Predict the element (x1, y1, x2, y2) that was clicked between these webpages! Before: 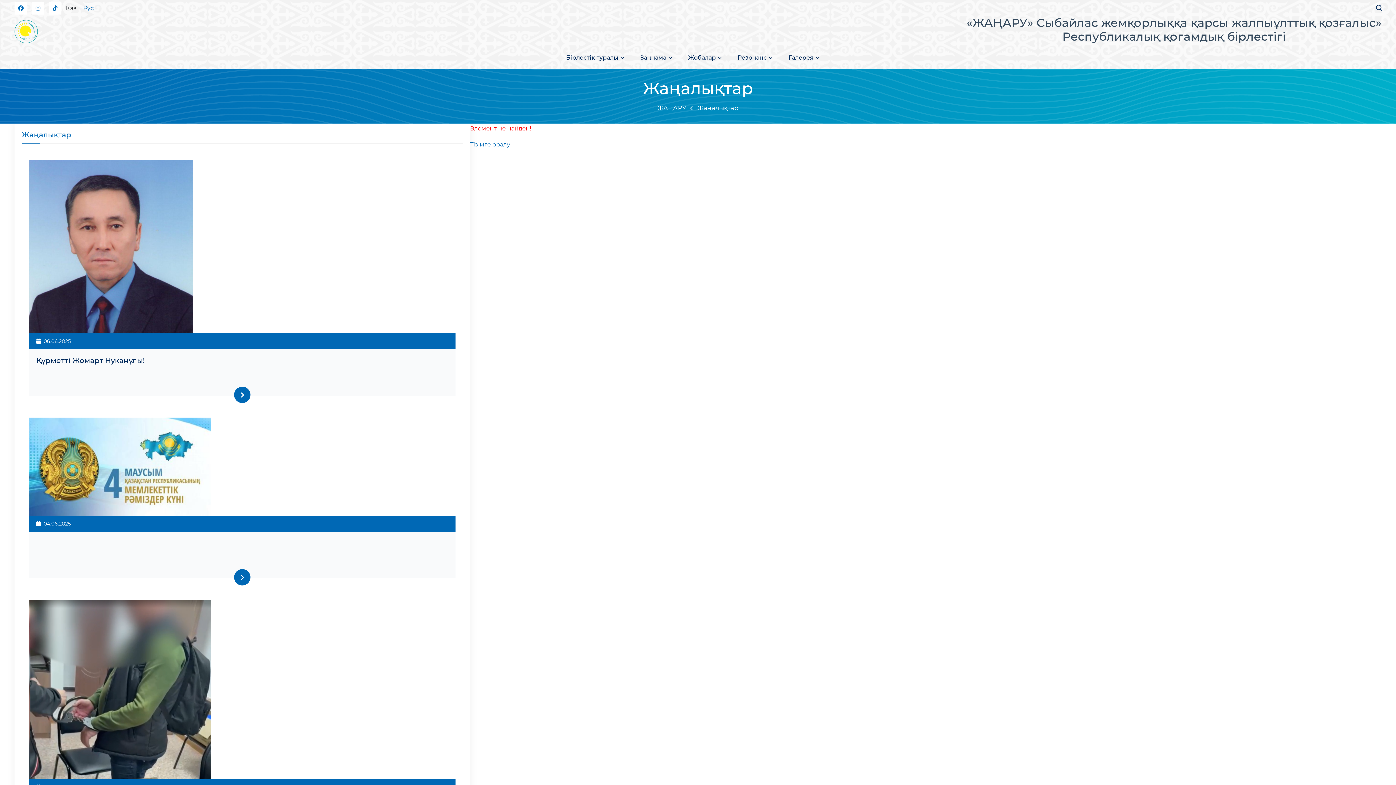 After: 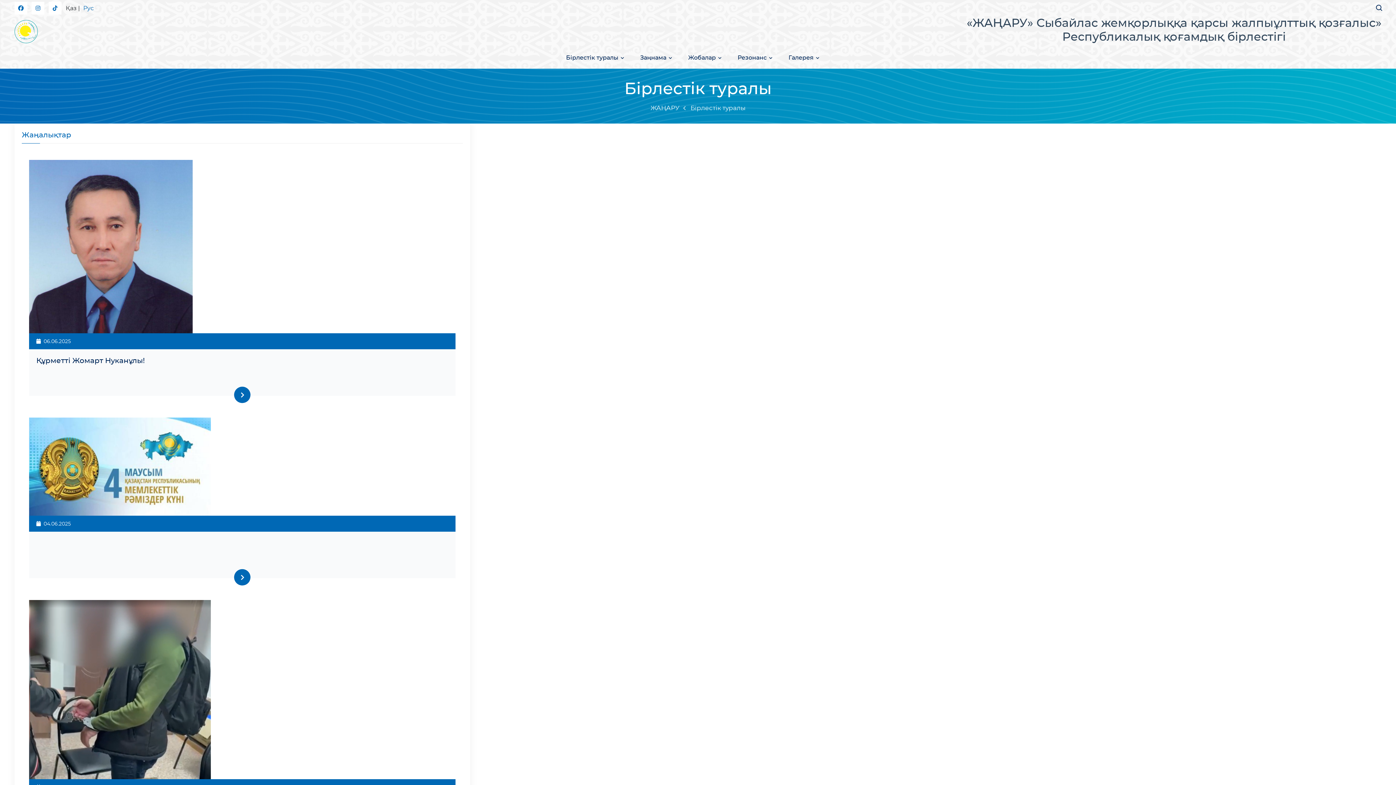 Action: label: Бірлестік туралы bbox: (566, 46, 618, 68)